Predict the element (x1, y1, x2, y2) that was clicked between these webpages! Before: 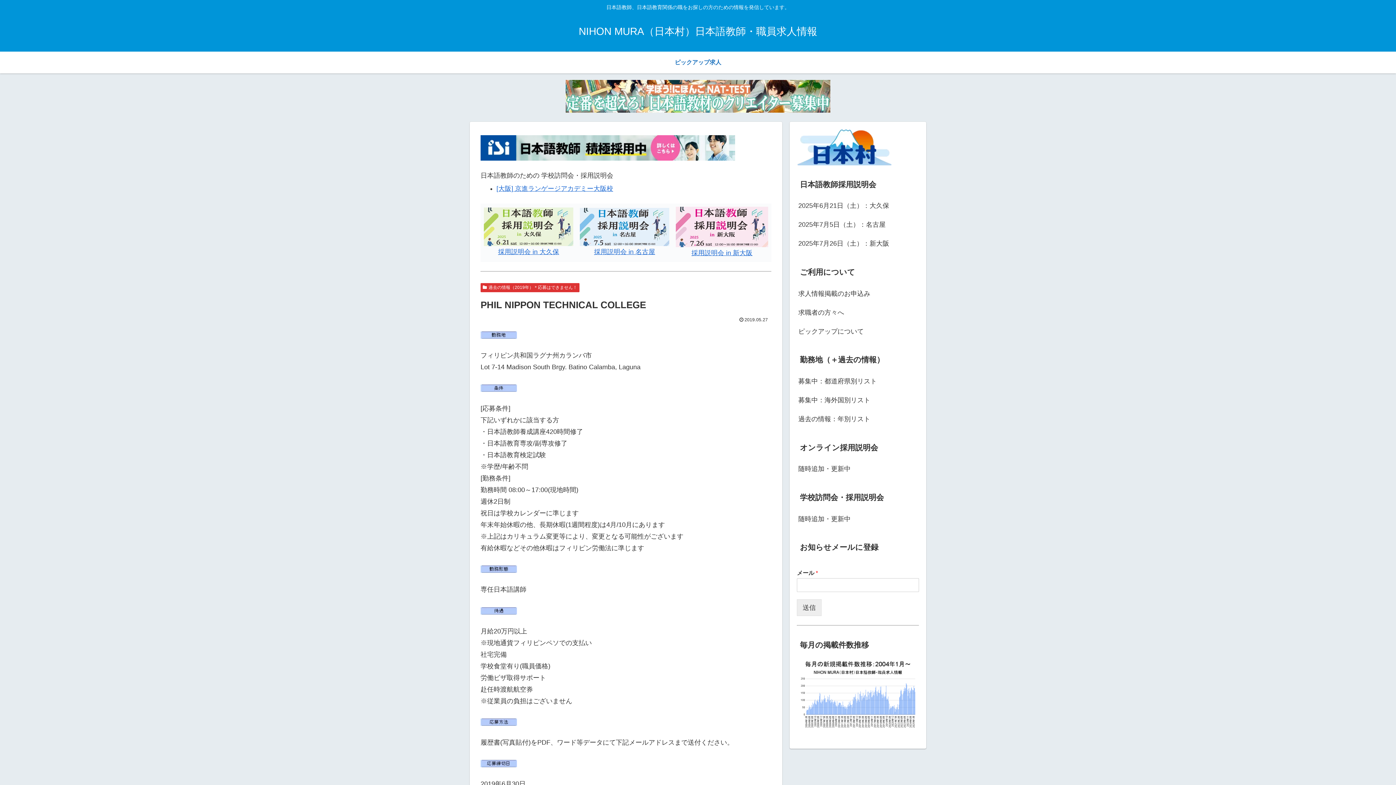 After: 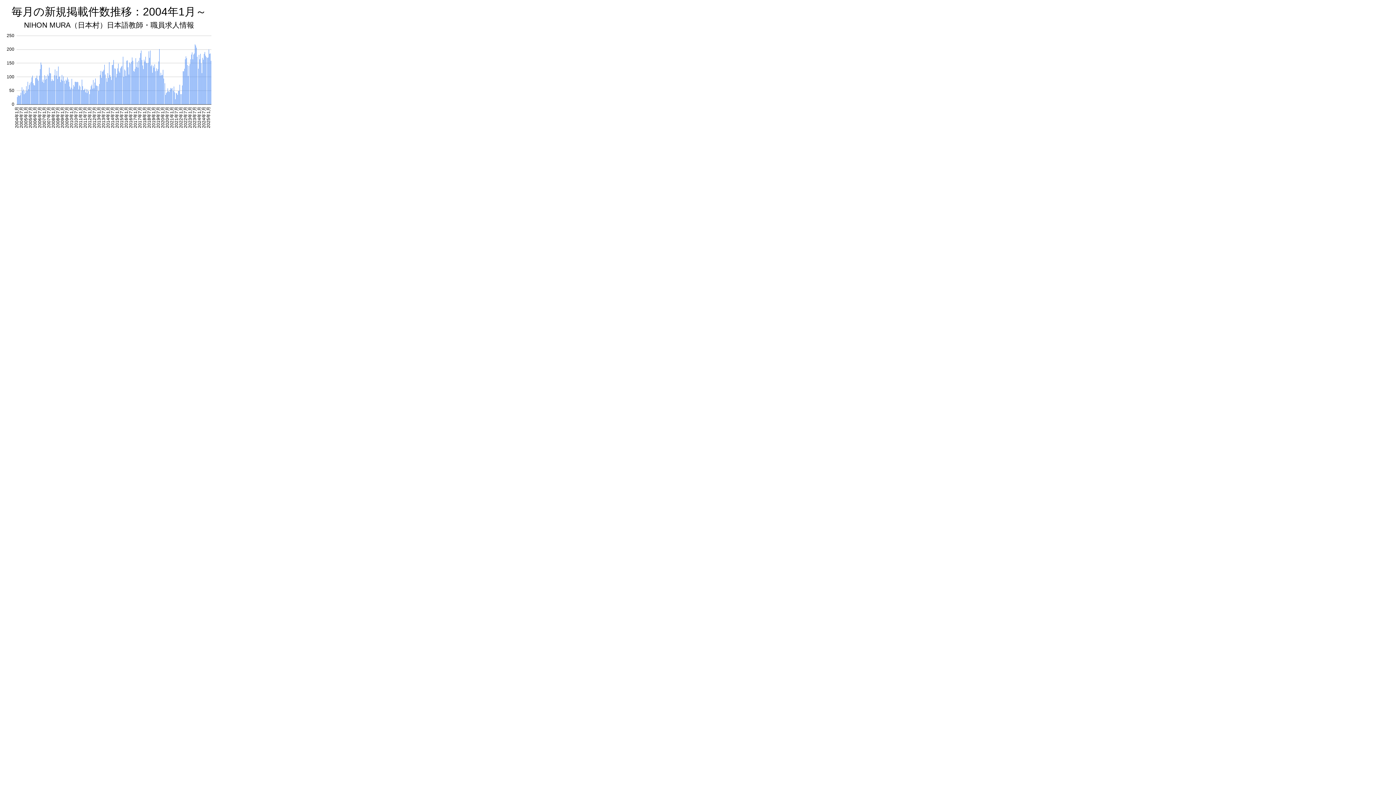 Action: bbox: (797, 690, 919, 698)